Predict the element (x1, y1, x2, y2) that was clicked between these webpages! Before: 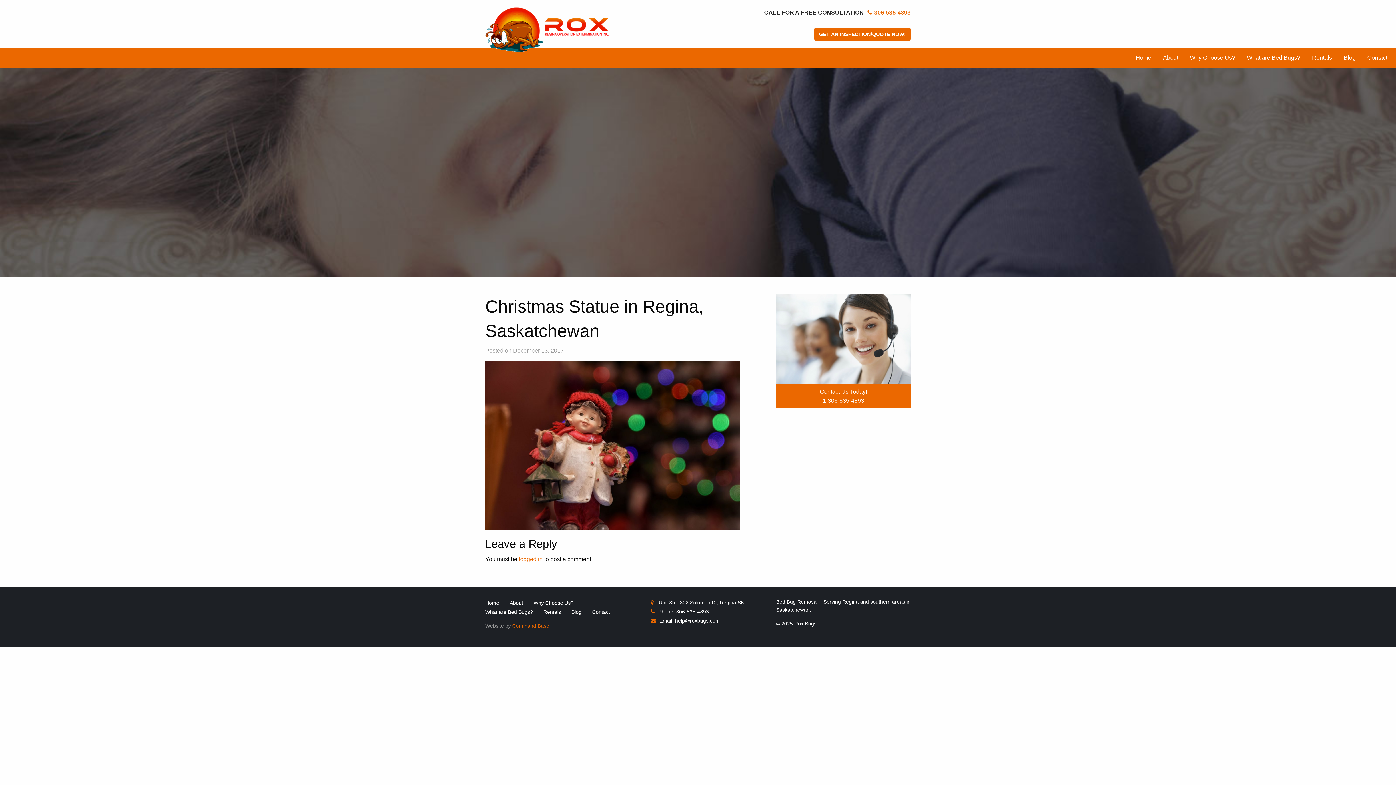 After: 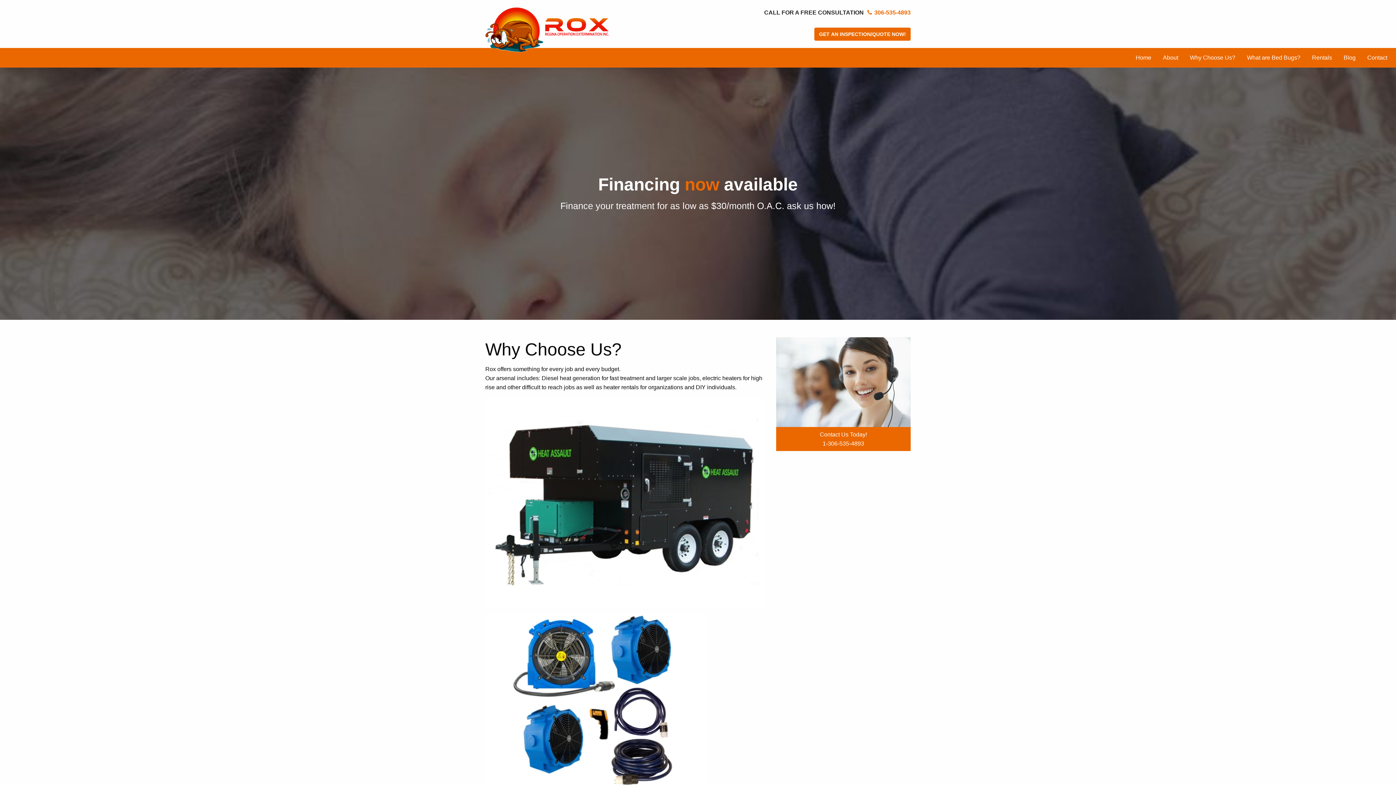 Action: bbox: (1184, 50, 1241, 64) label: Why Choose Us?